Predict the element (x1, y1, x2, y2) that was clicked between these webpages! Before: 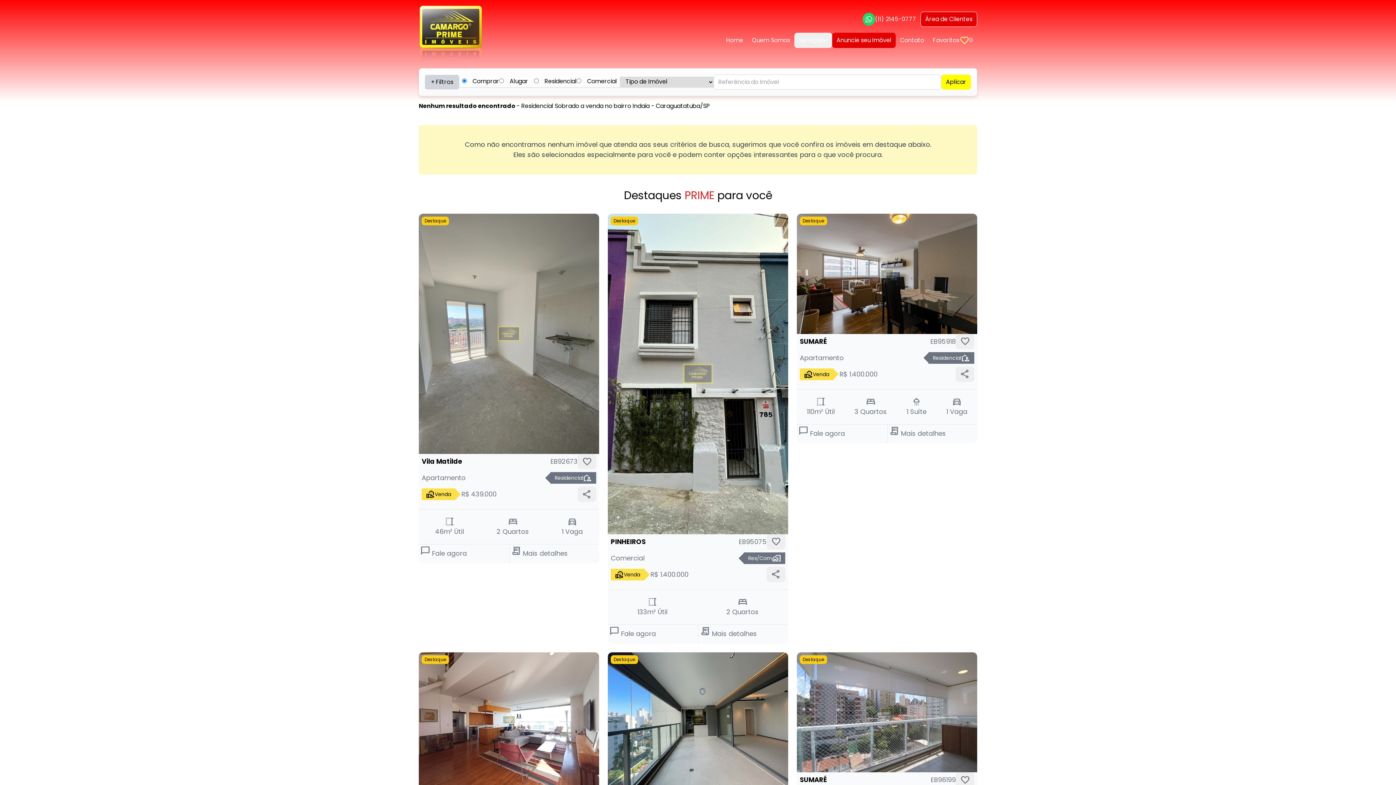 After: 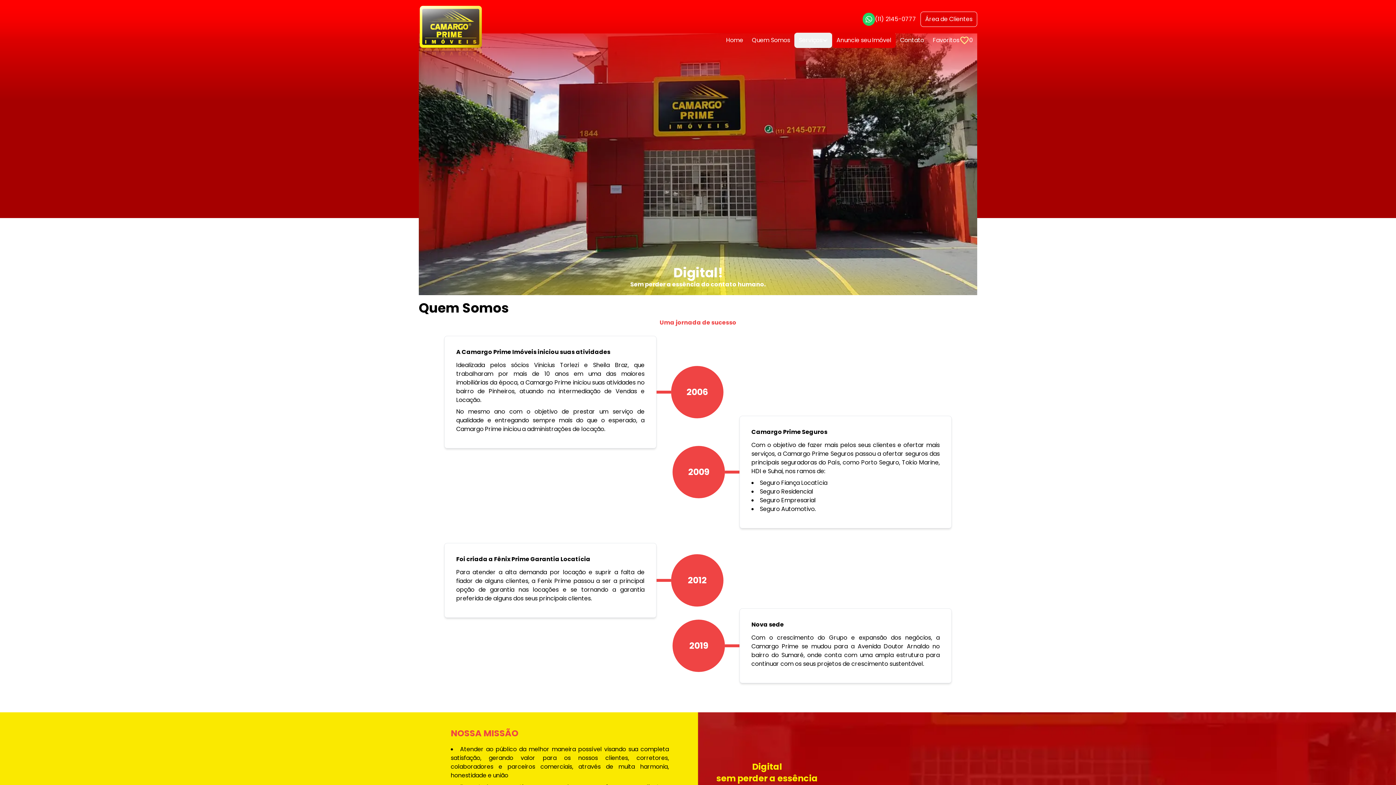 Action: bbox: (747, 32, 794, 48) label: Quem Somos